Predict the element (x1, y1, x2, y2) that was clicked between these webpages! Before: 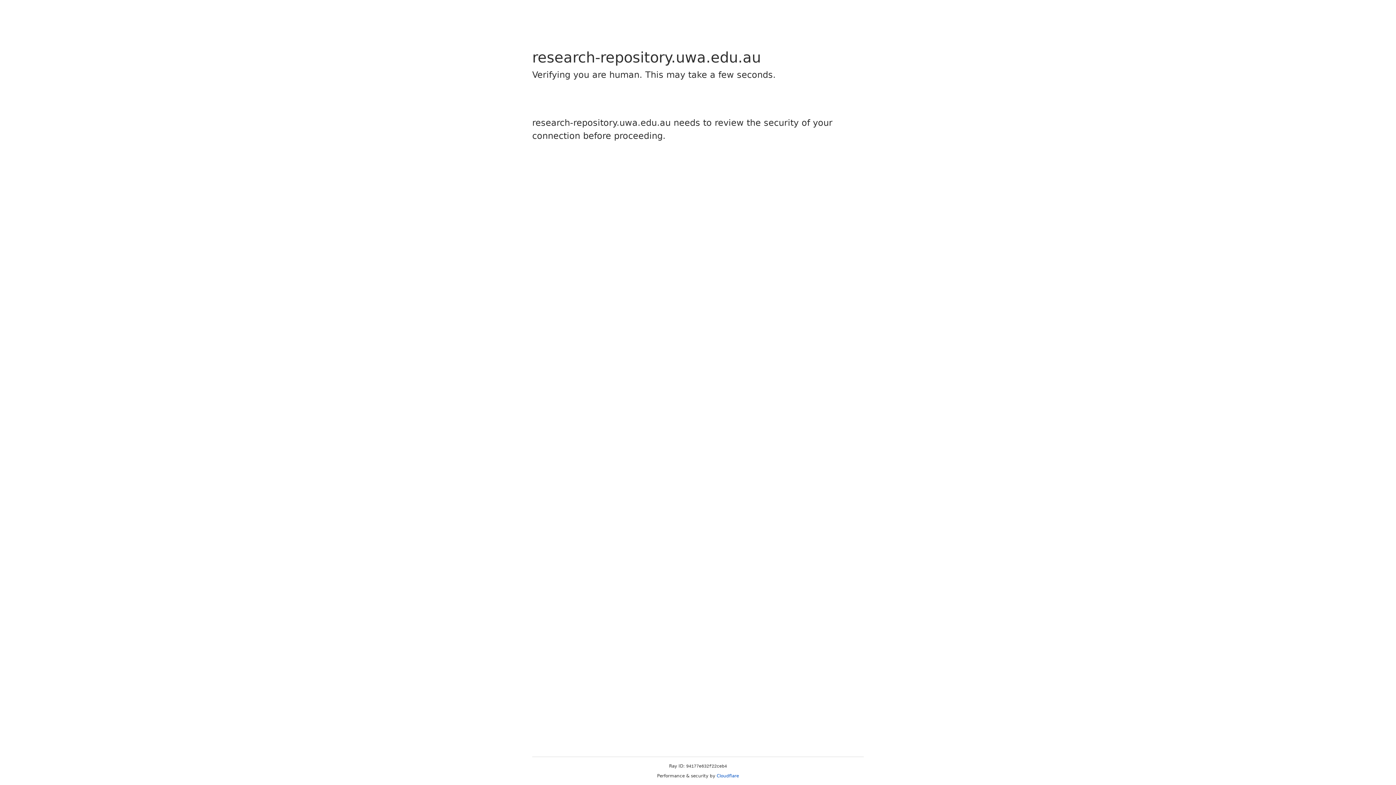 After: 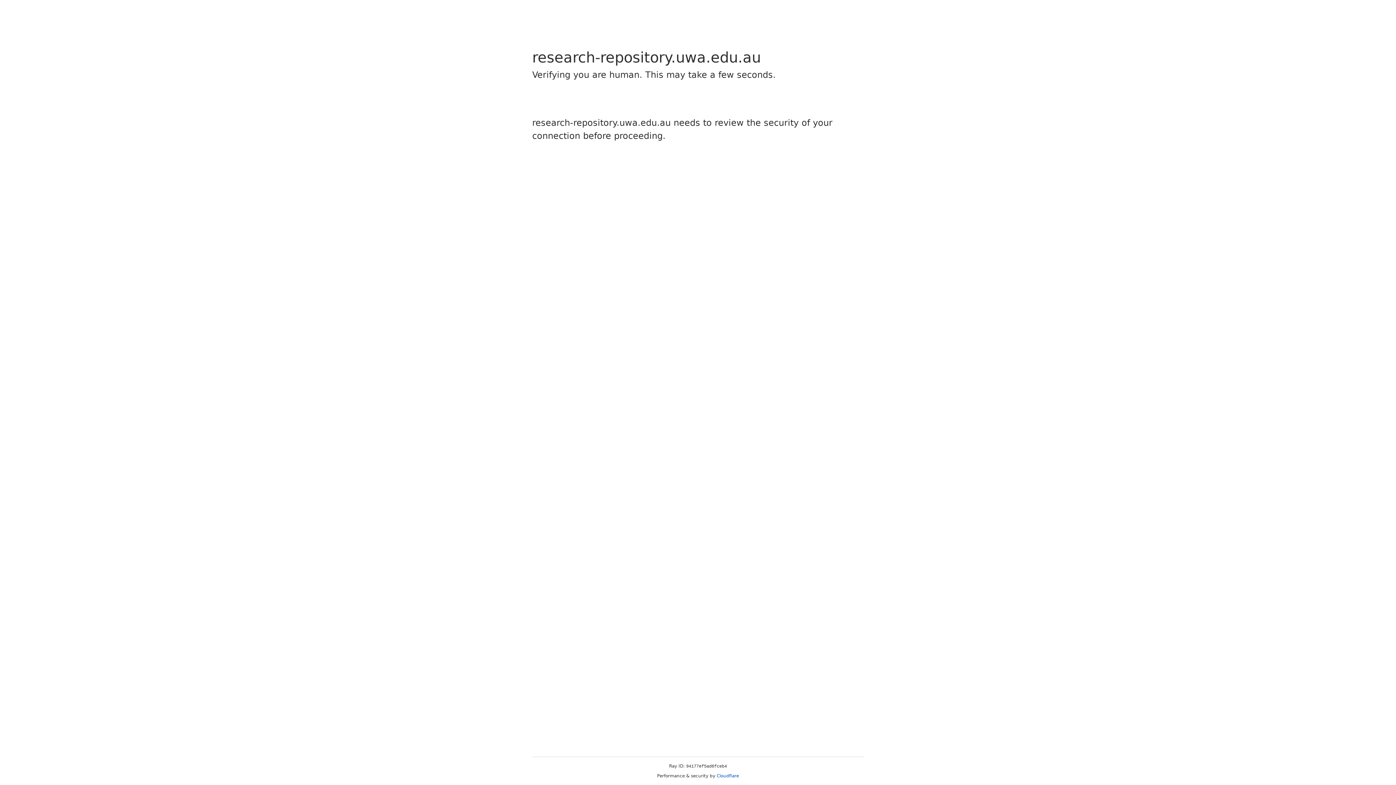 Action: label: Cloudflare bbox: (716, 773, 739, 778)